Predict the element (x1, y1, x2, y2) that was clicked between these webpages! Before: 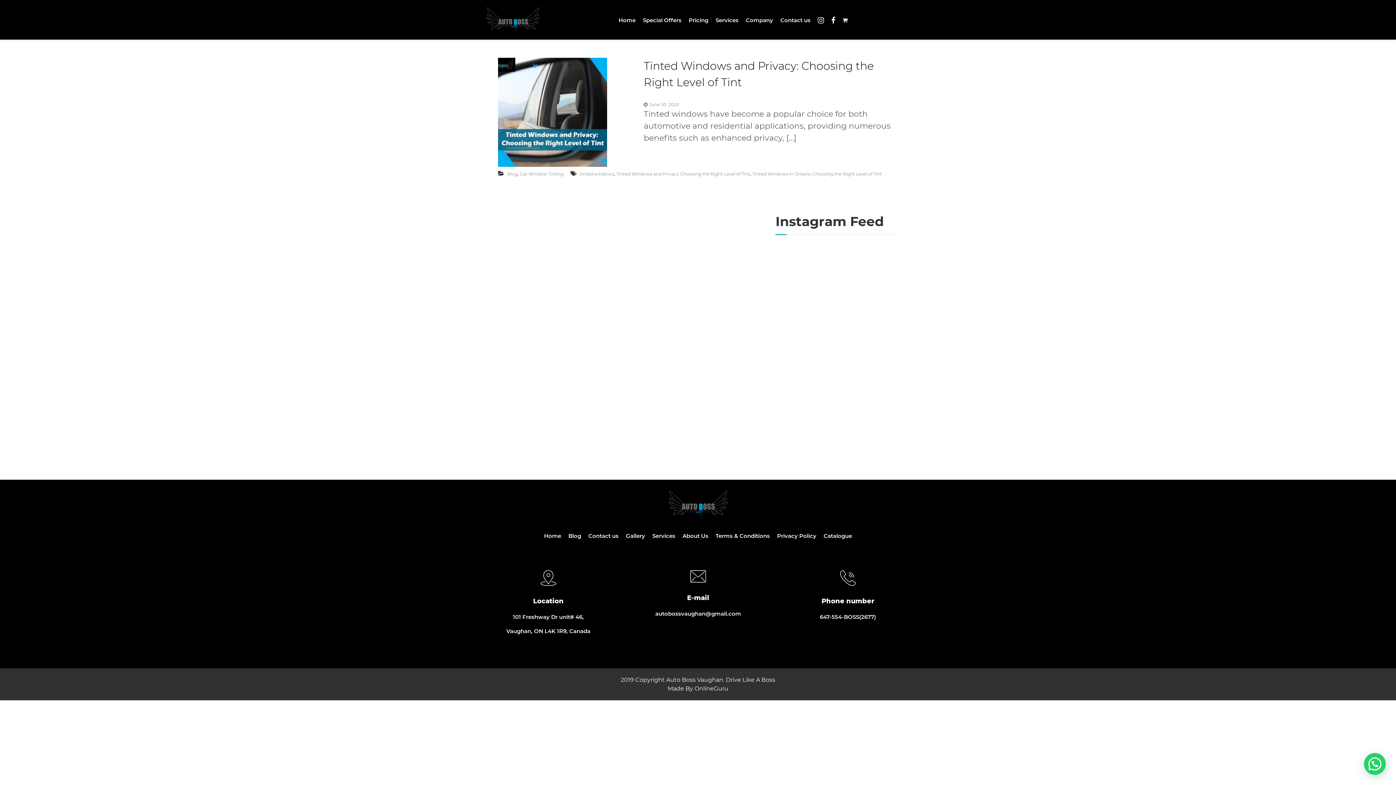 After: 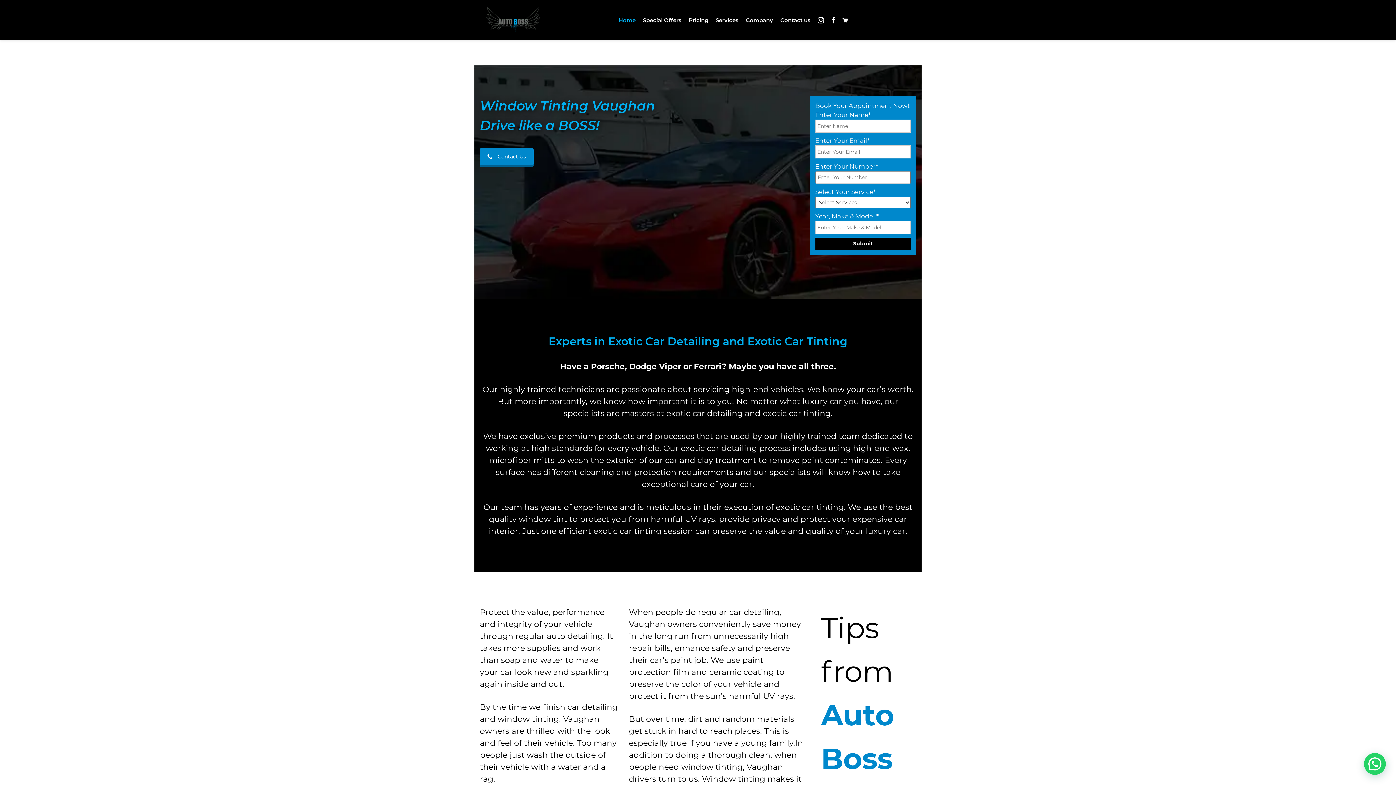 Action: label: Drive Like A Boss bbox: (726, 676, 775, 683)